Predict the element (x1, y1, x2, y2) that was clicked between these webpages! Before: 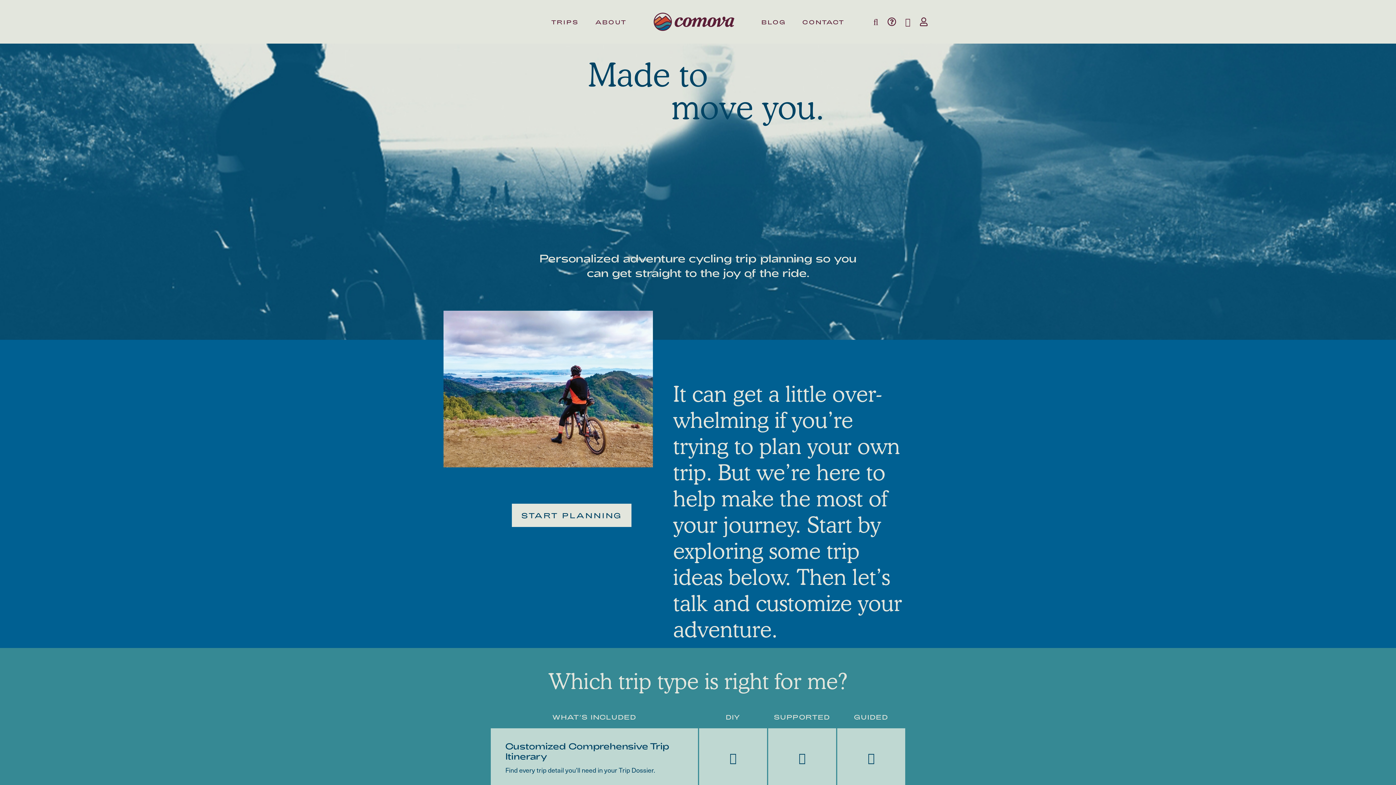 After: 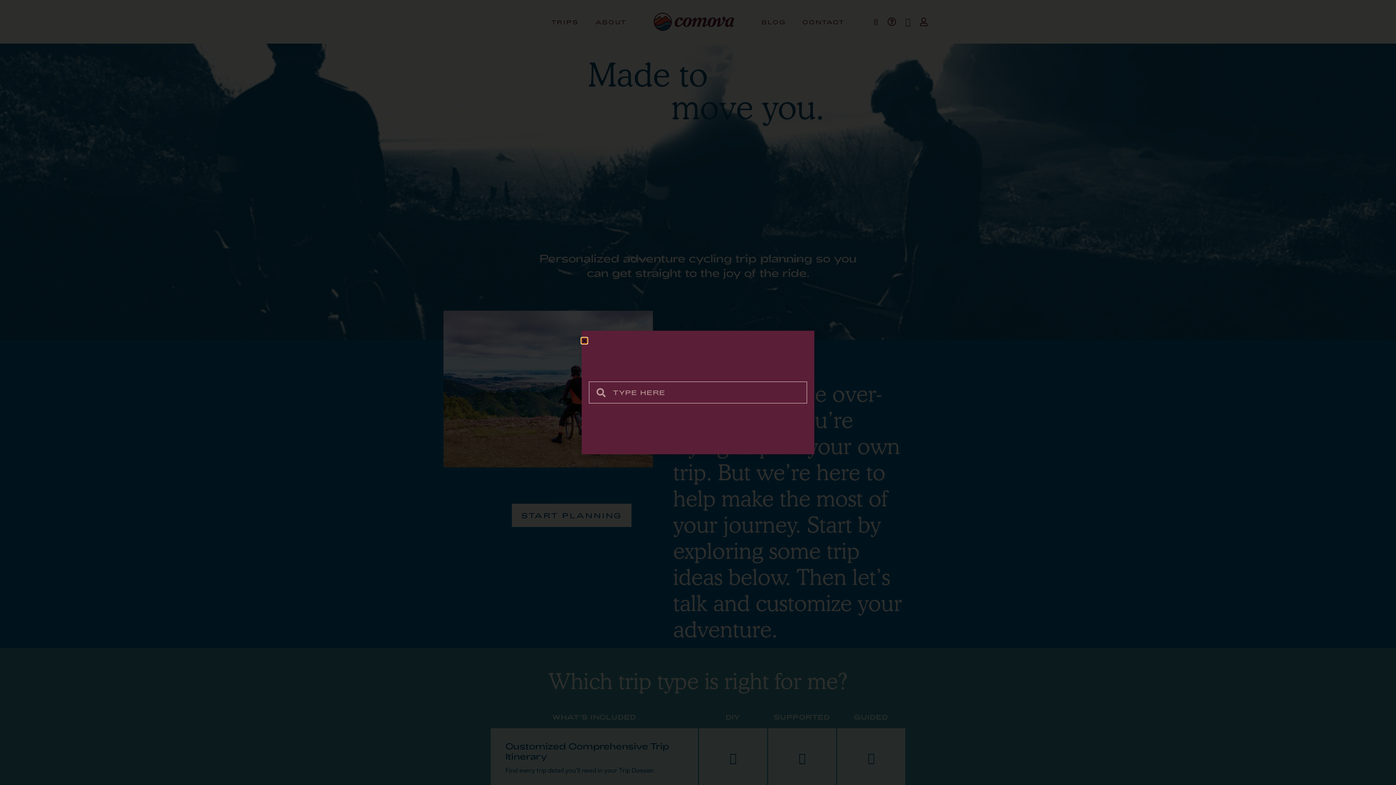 Action: bbox: (871, 17, 880, 26)